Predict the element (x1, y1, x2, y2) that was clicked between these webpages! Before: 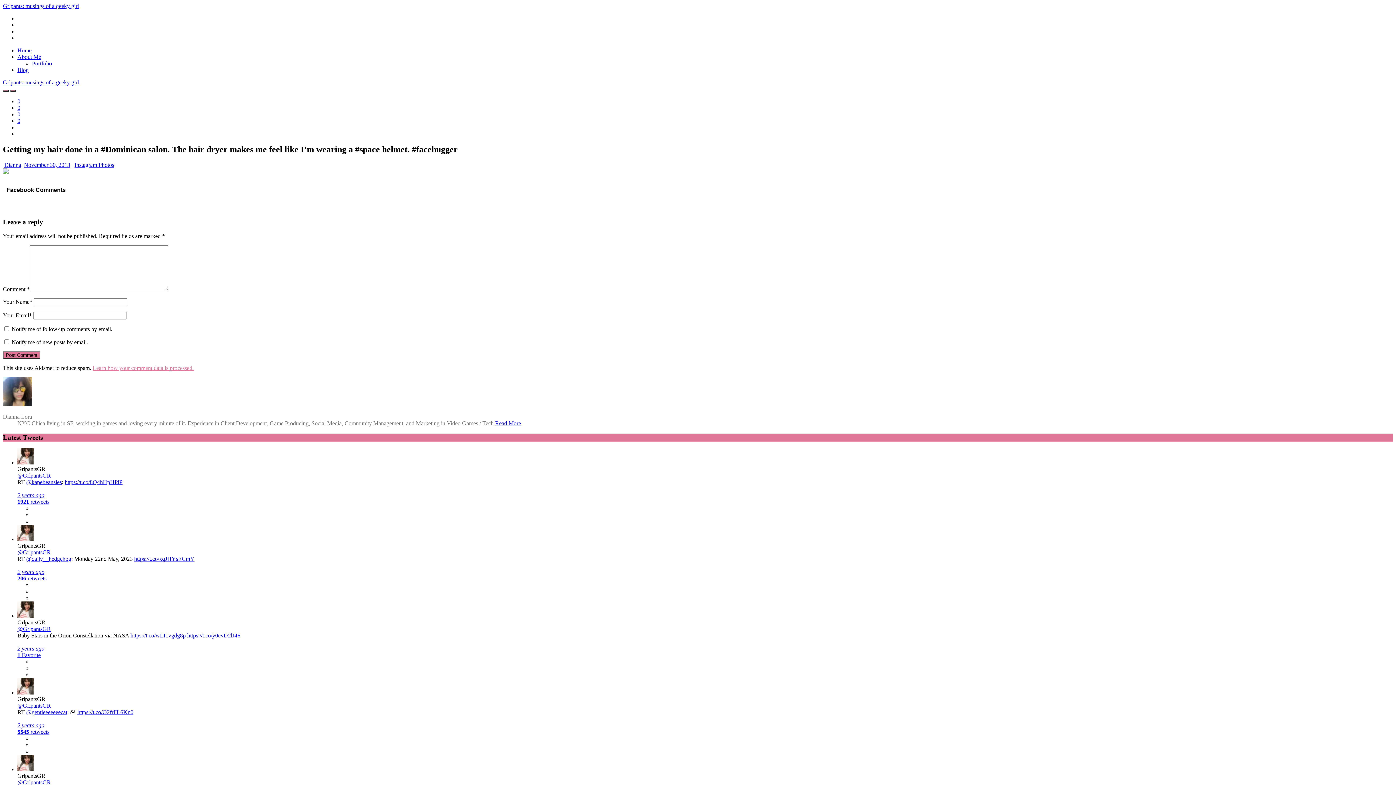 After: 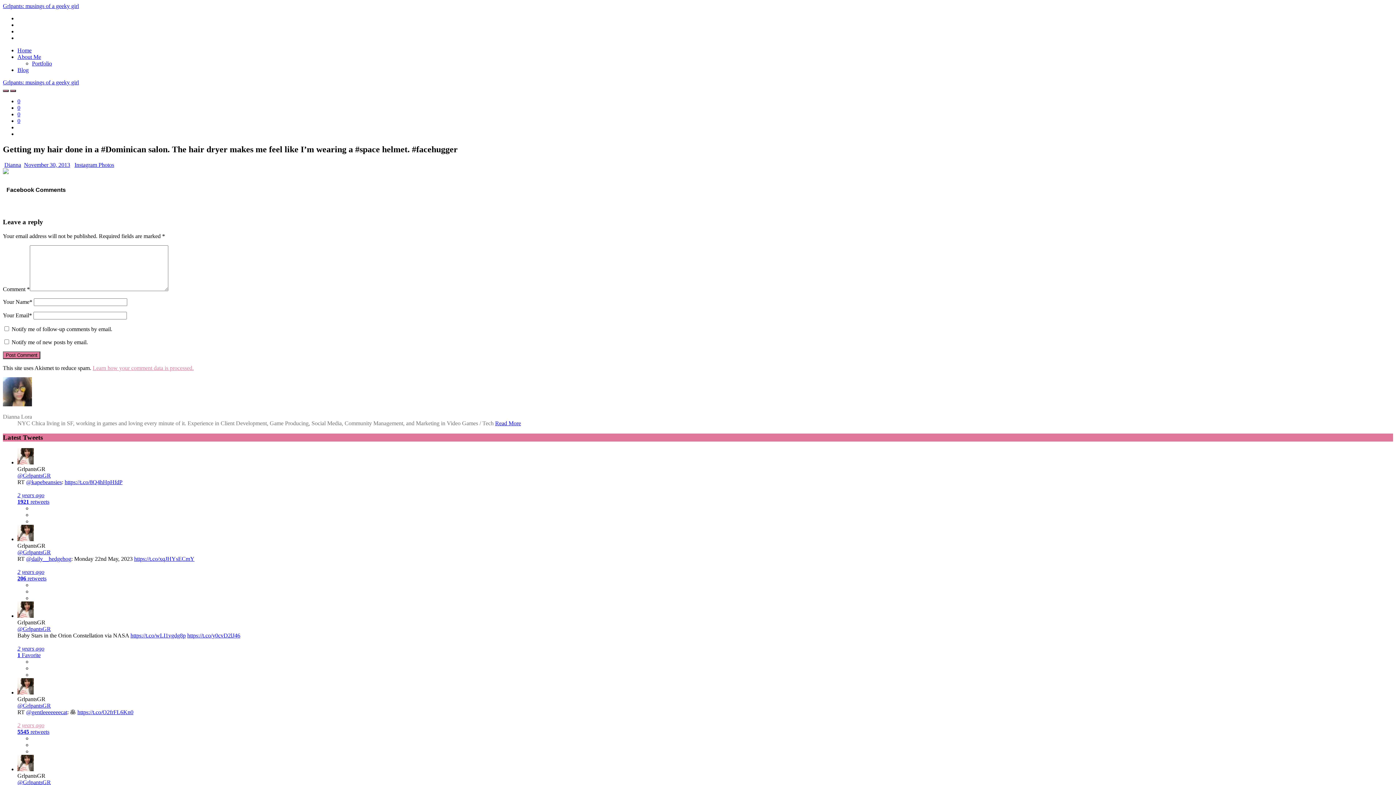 Action: label: 2 years ago bbox: (17, 722, 44, 728)